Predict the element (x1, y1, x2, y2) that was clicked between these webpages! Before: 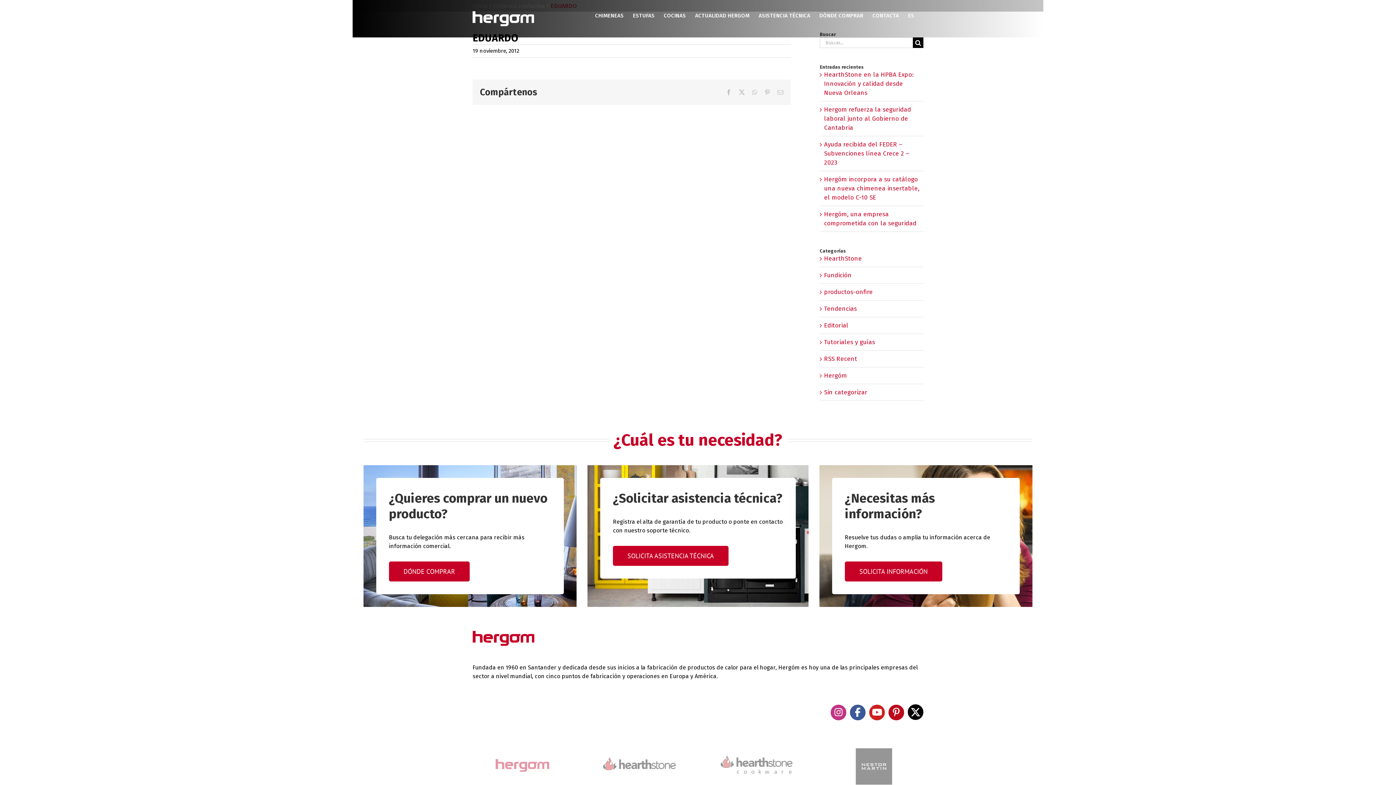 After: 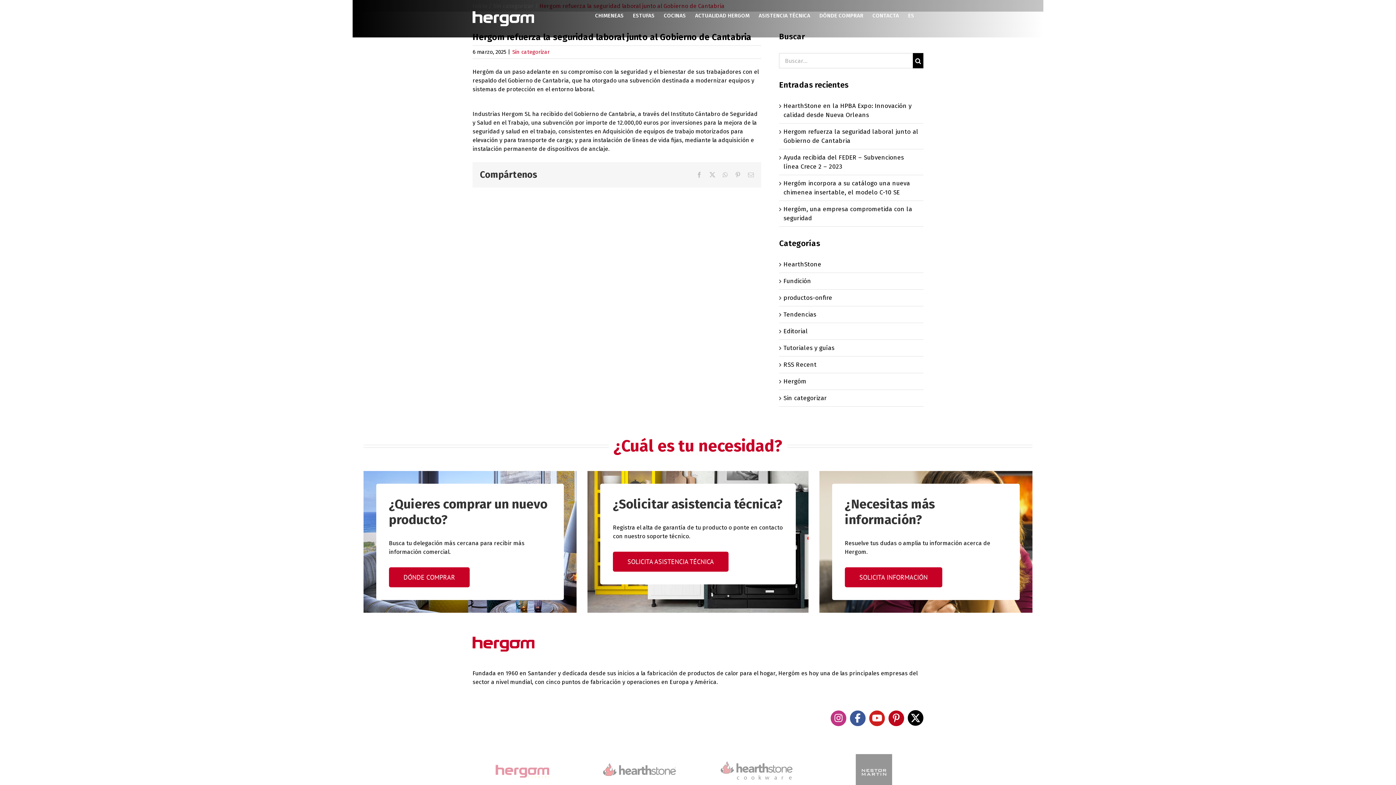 Action: label: Hergom refuerza la seguridad laboral junto al Gobierno de Cantabria bbox: (824, 105, 911, 131)